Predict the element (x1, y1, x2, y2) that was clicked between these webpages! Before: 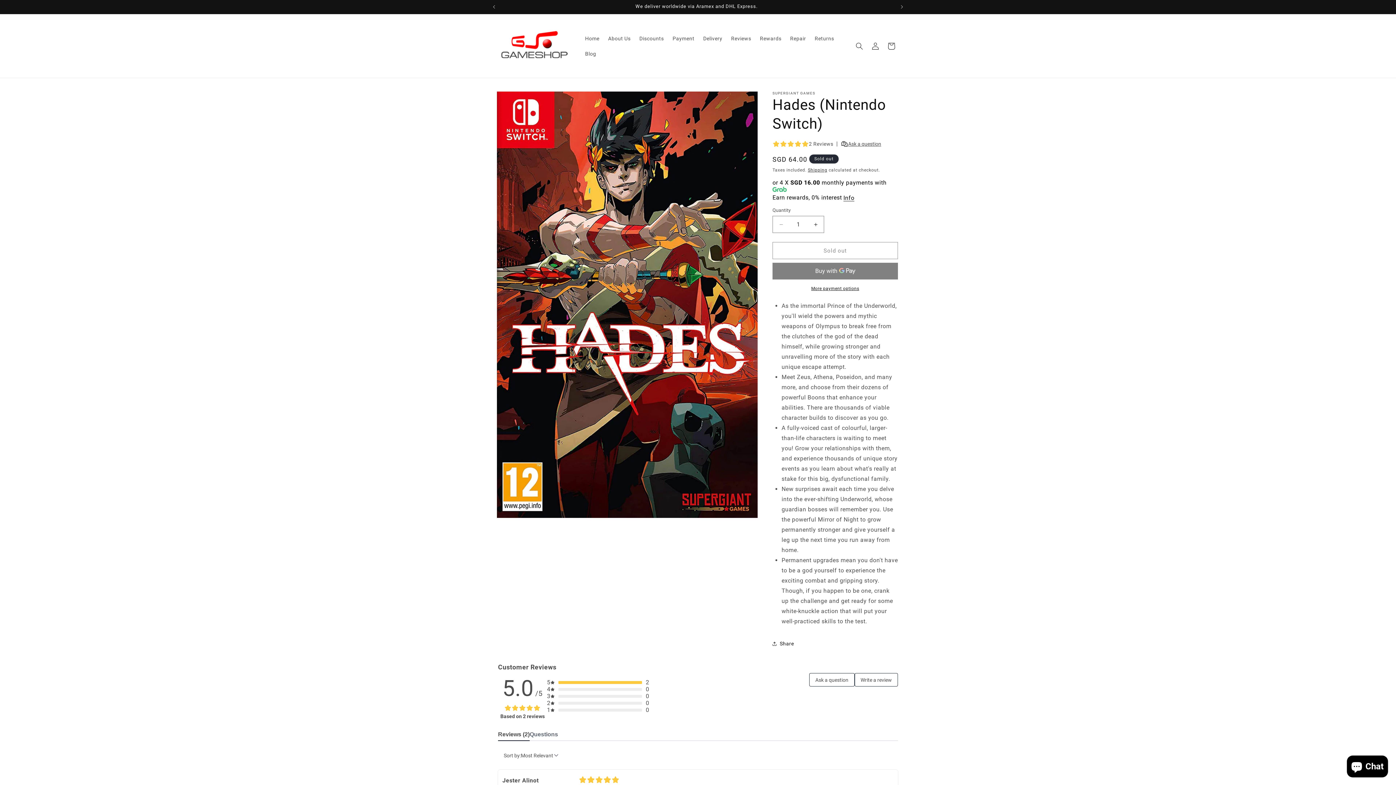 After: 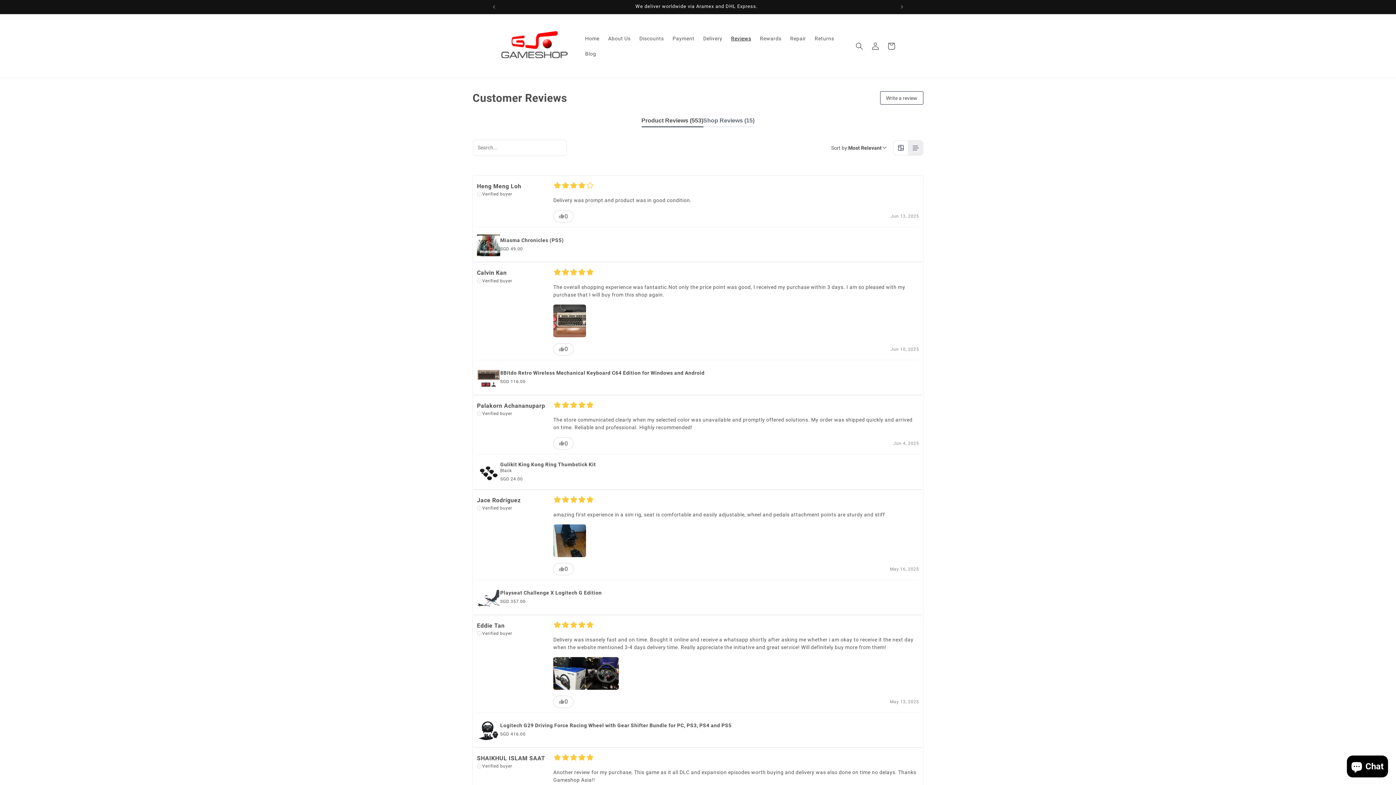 Action: bbox: (726, 30, 755, 46) label: Reviews